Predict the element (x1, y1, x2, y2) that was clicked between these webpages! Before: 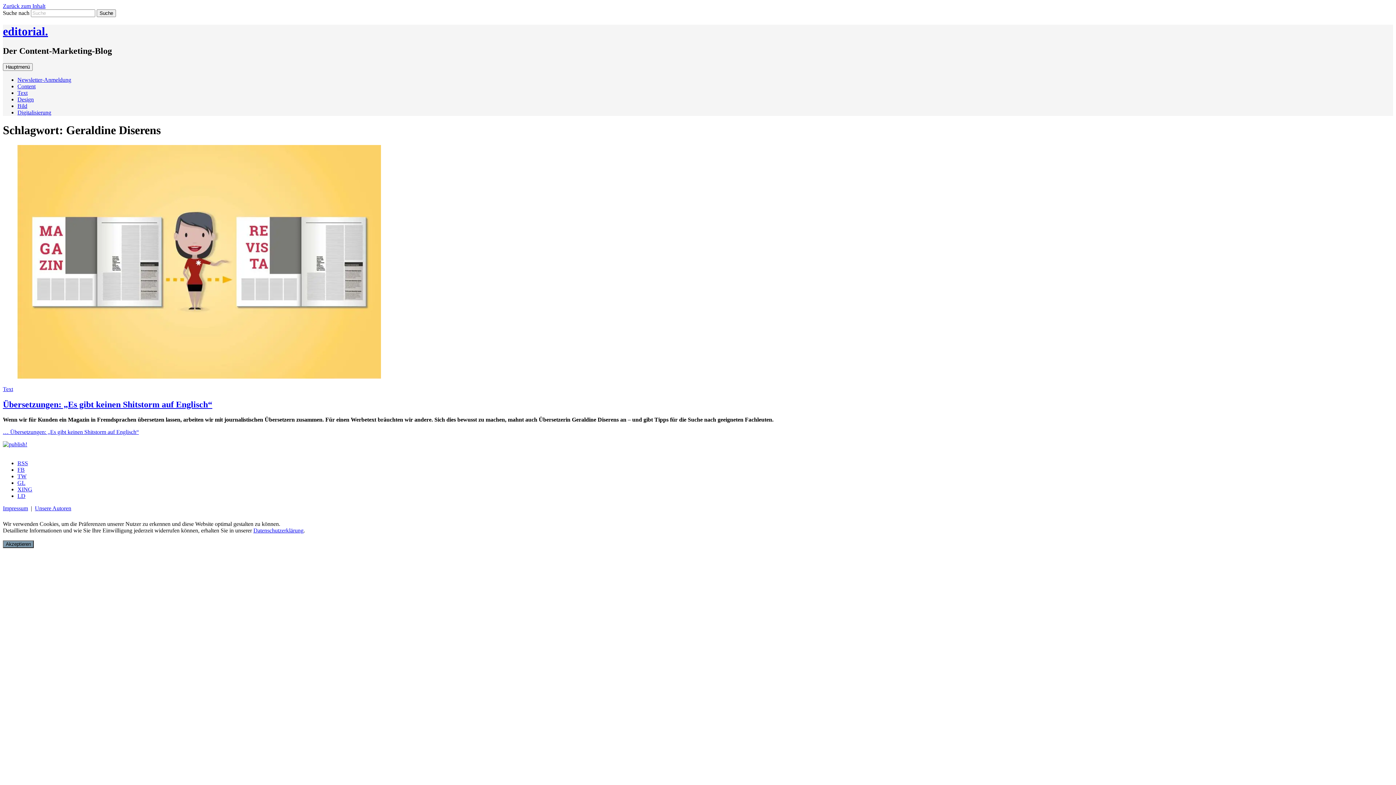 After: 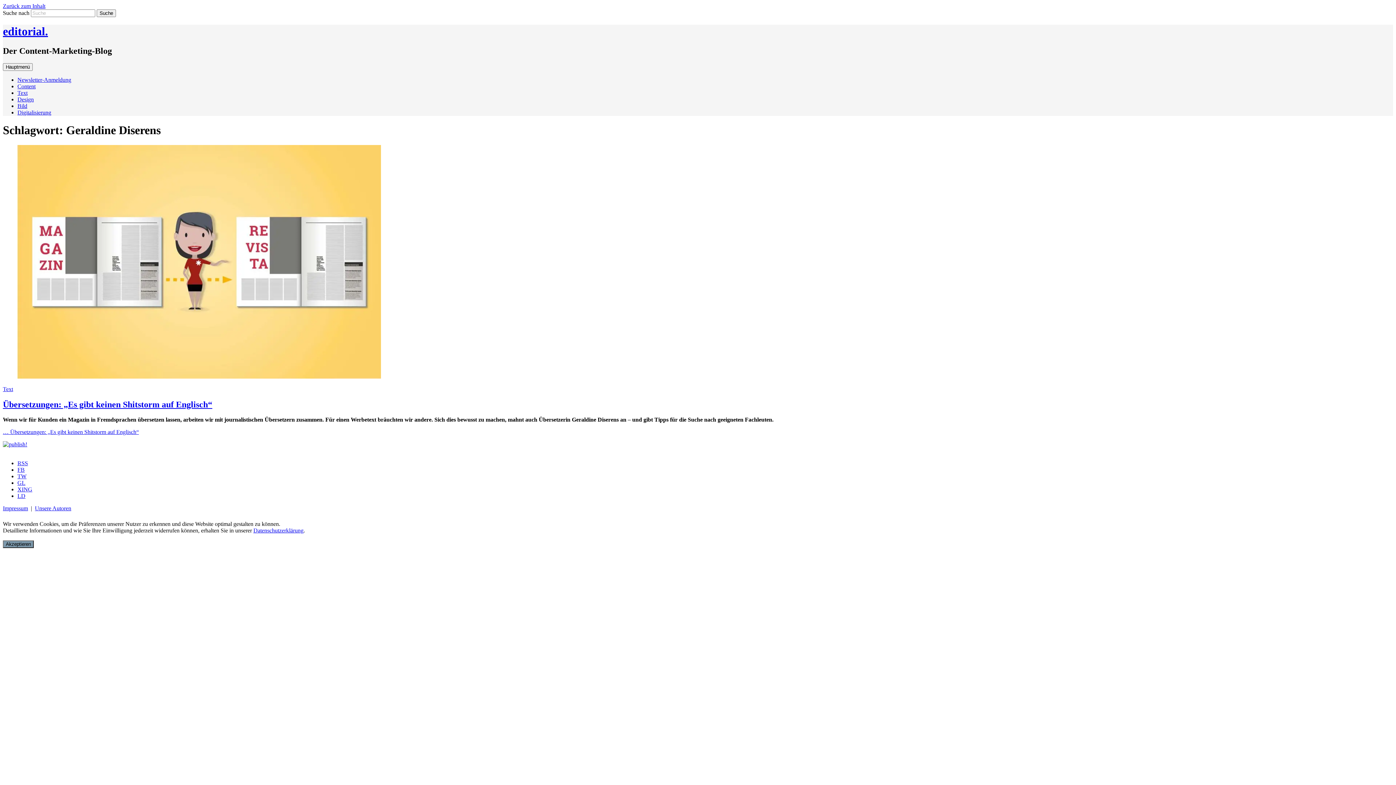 Action: bbox: (2, 441, 27, 447)